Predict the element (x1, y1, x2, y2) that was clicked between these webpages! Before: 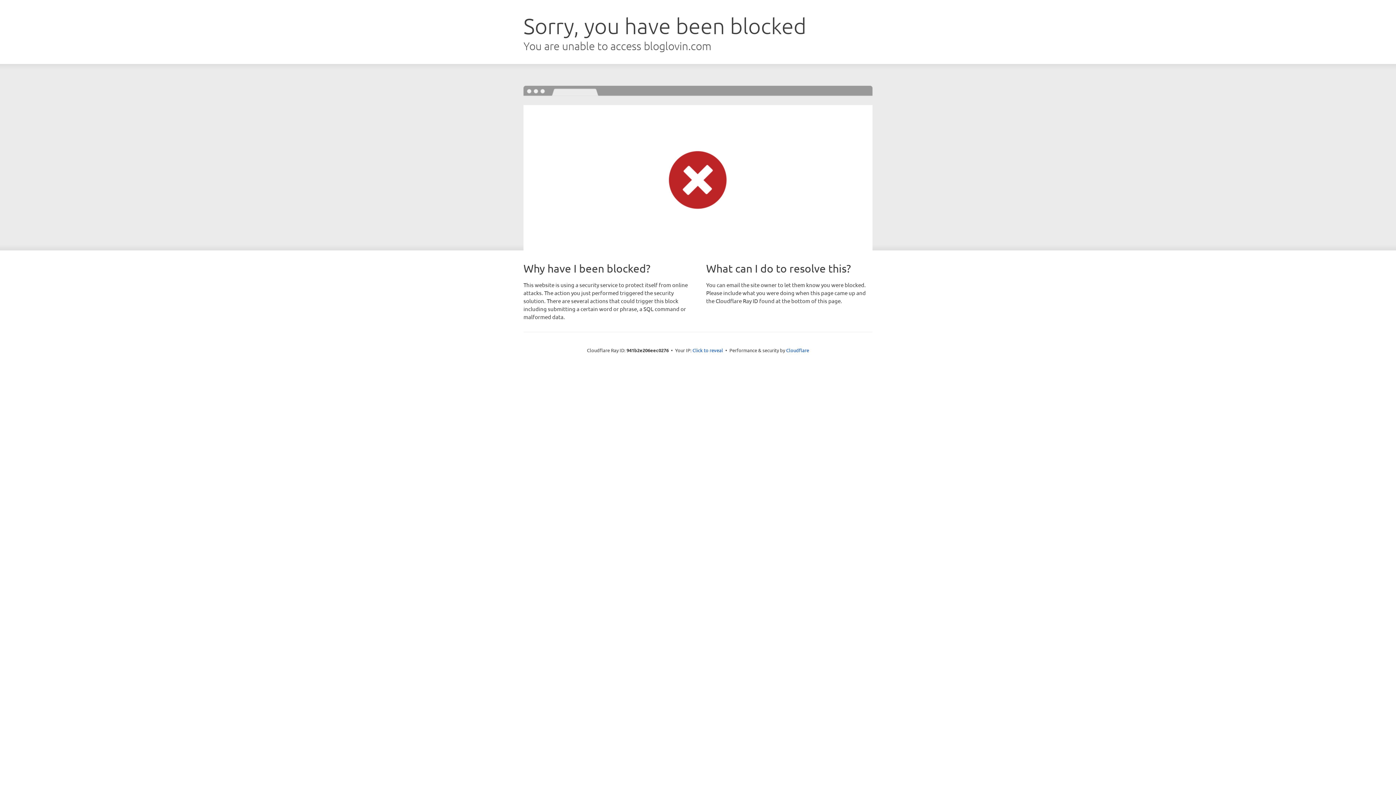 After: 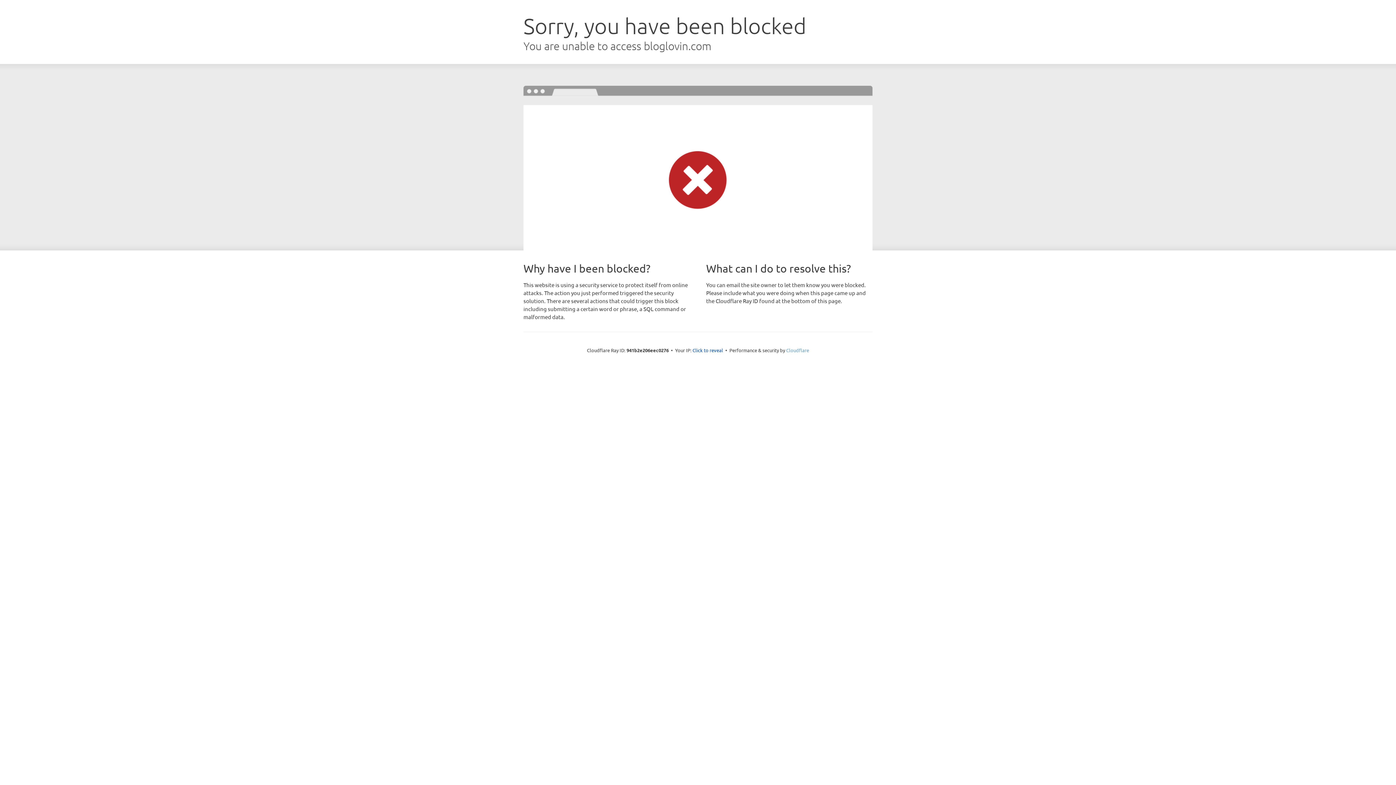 Action: bbox: (786, 347, 809, 353) label: Cloudflare